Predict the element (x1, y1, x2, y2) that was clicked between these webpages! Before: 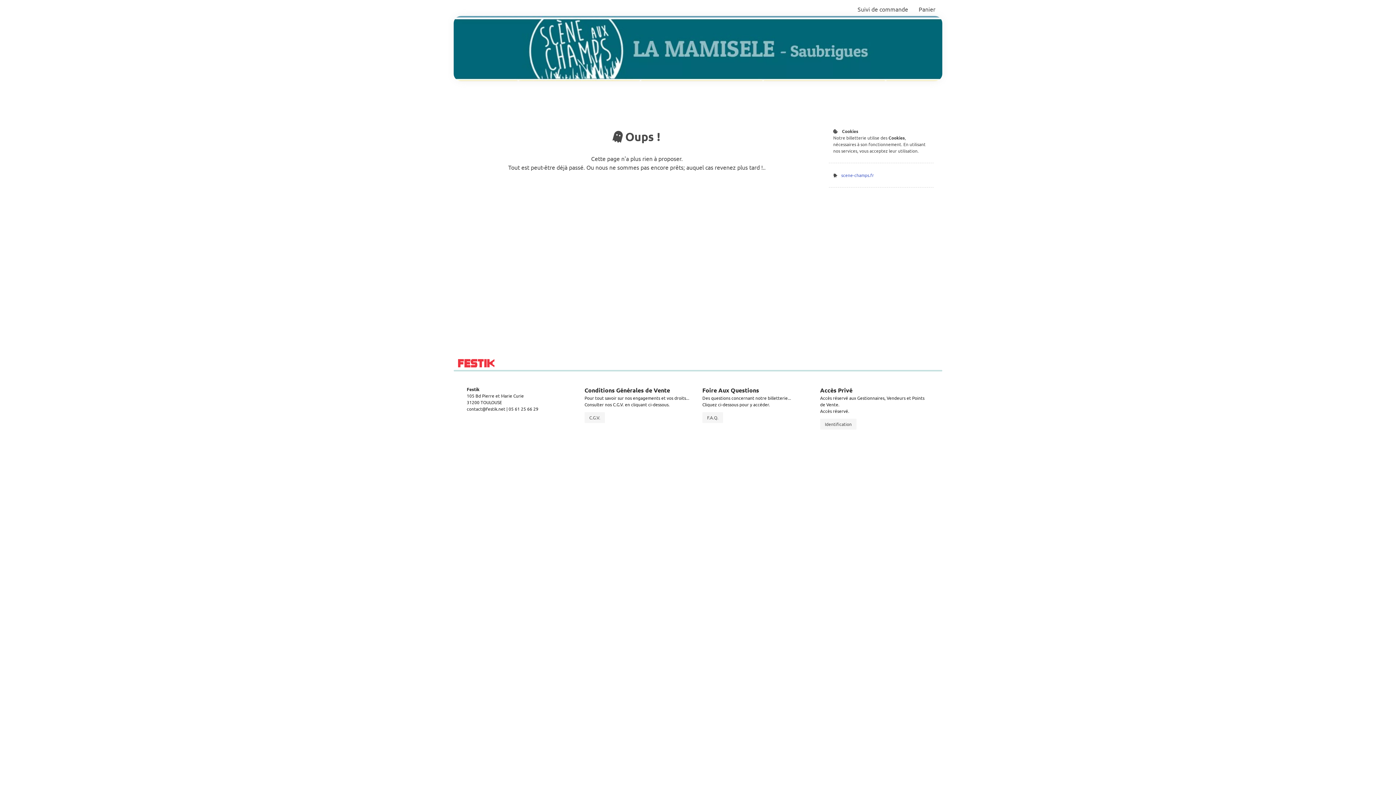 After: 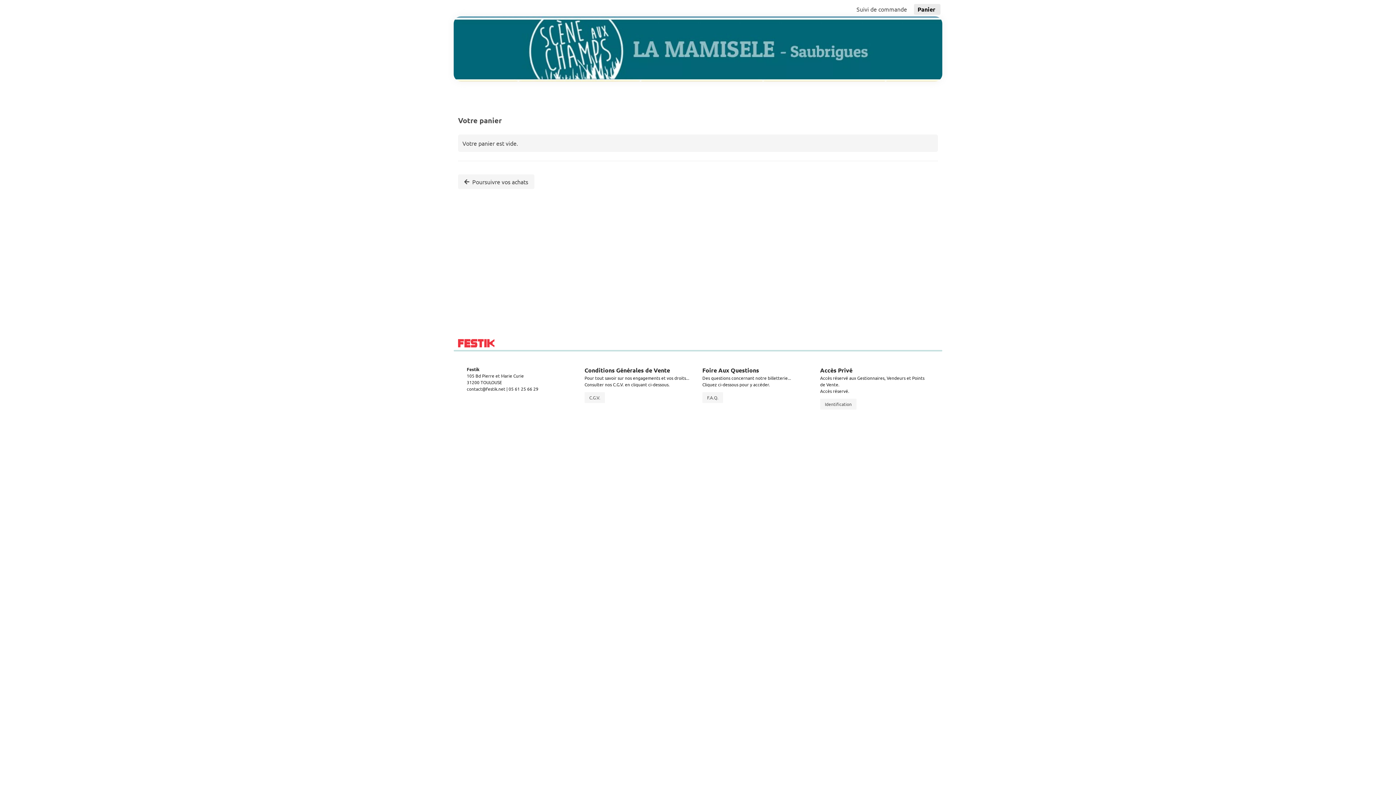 Action: label: Panier  bbox: (915, 3, 940, 14)